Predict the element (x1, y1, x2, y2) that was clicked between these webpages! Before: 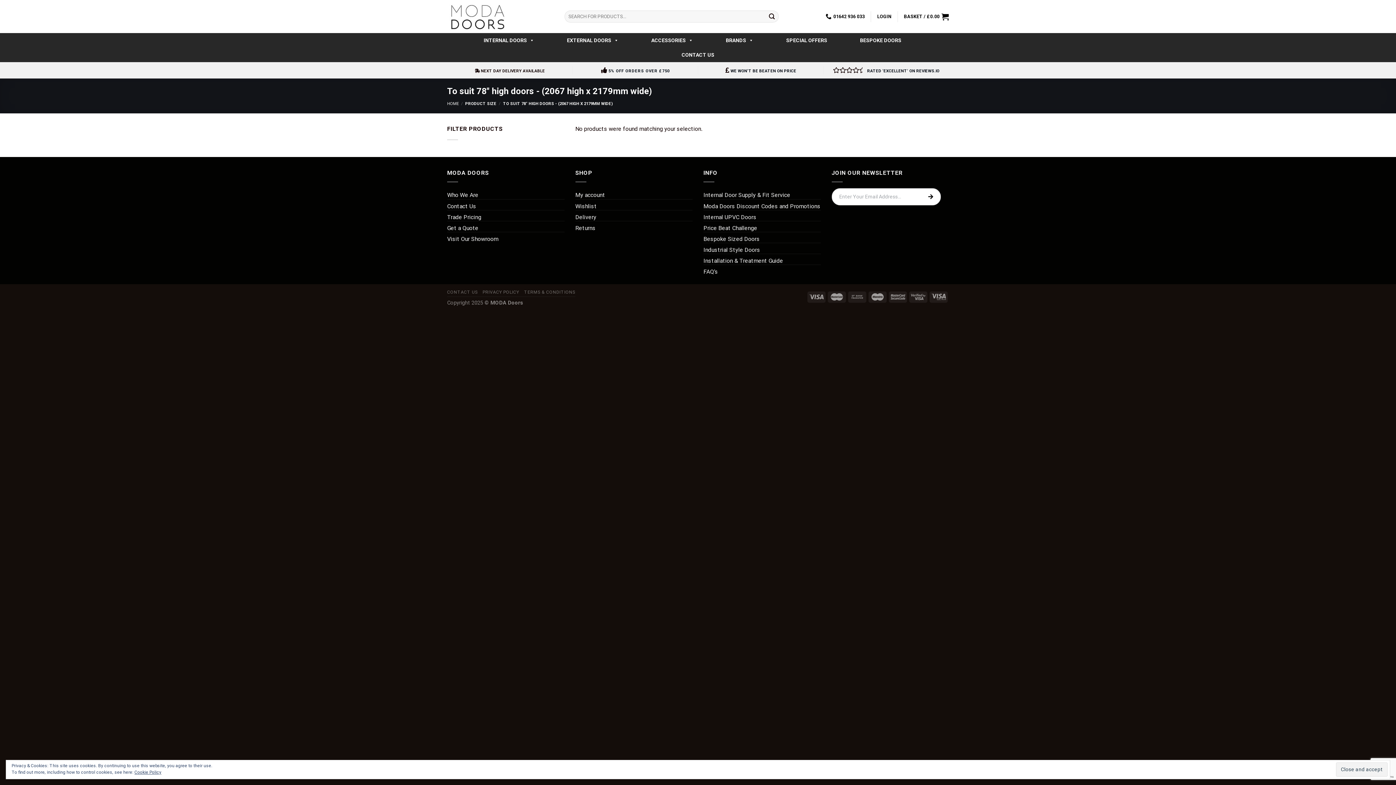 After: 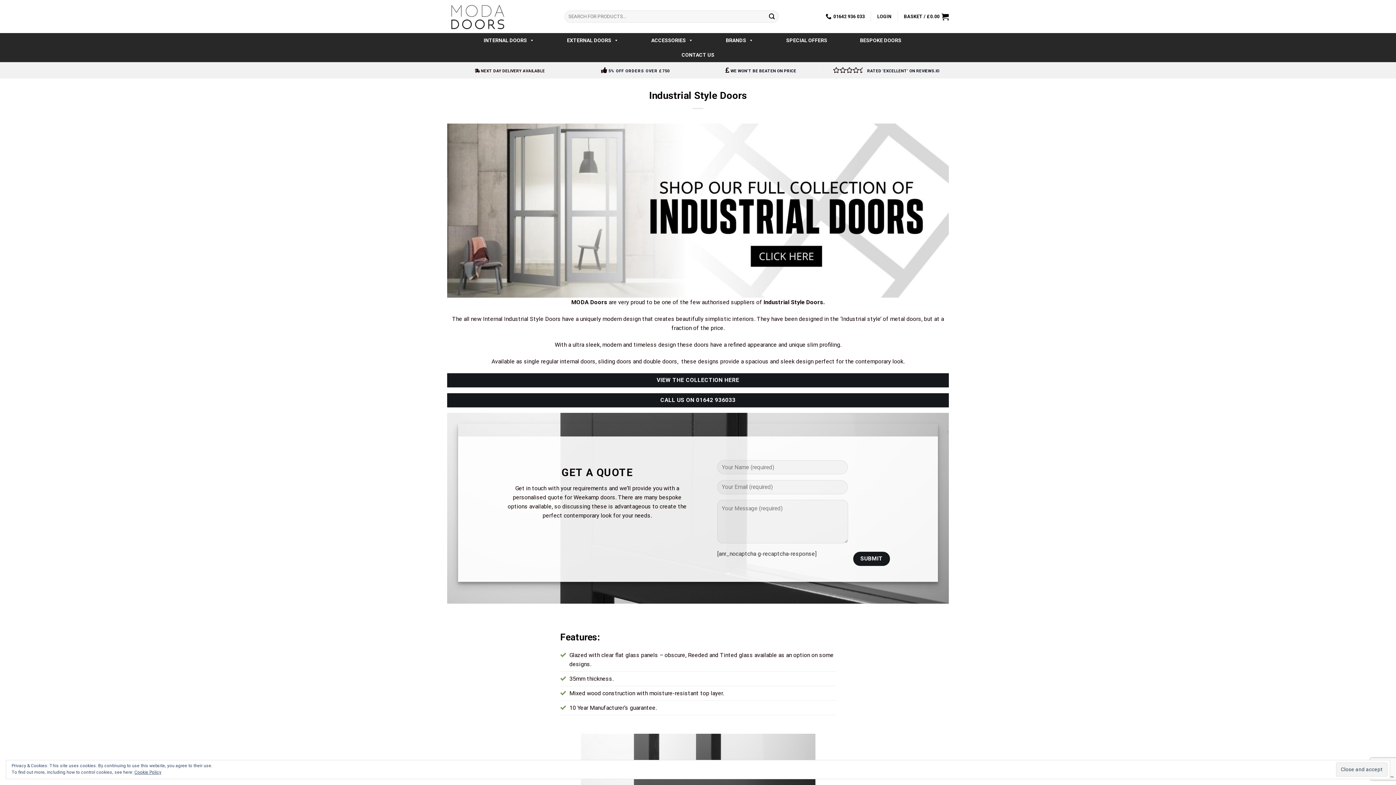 Action: bbox: (703, 243, 760, 256) label: Industrial Style Doors